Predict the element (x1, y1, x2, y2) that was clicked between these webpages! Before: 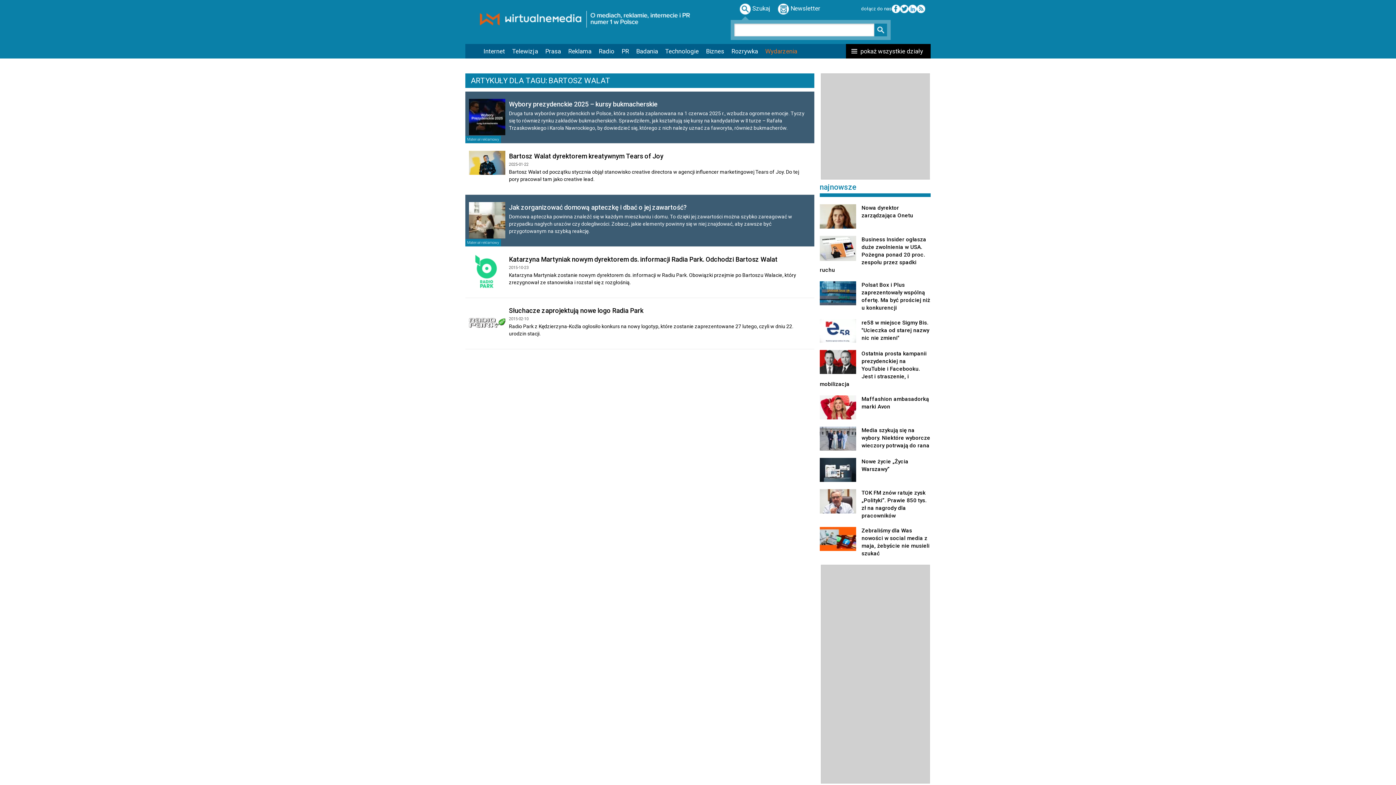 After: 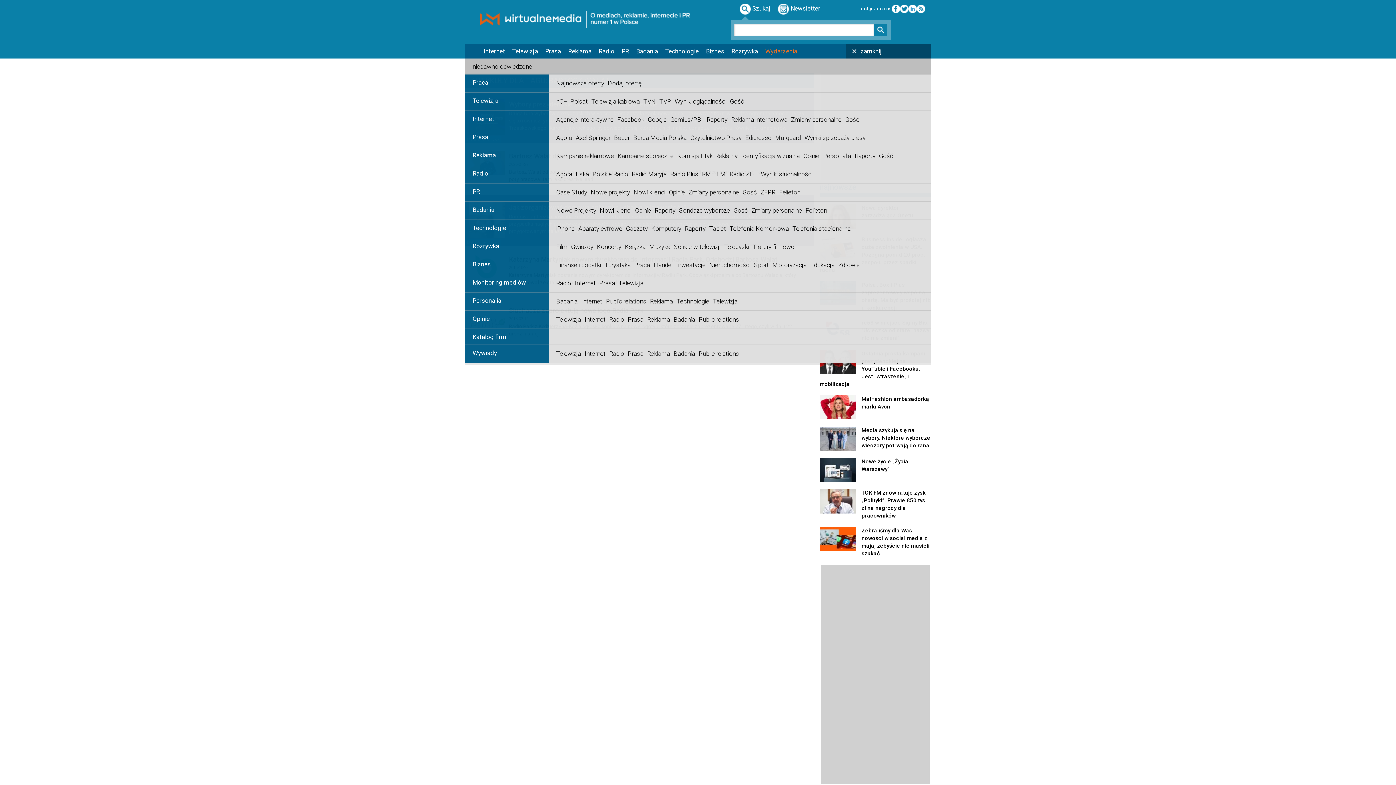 Action: bbox: (846, 44, 930, 58) label: pokaż wszystkie działy